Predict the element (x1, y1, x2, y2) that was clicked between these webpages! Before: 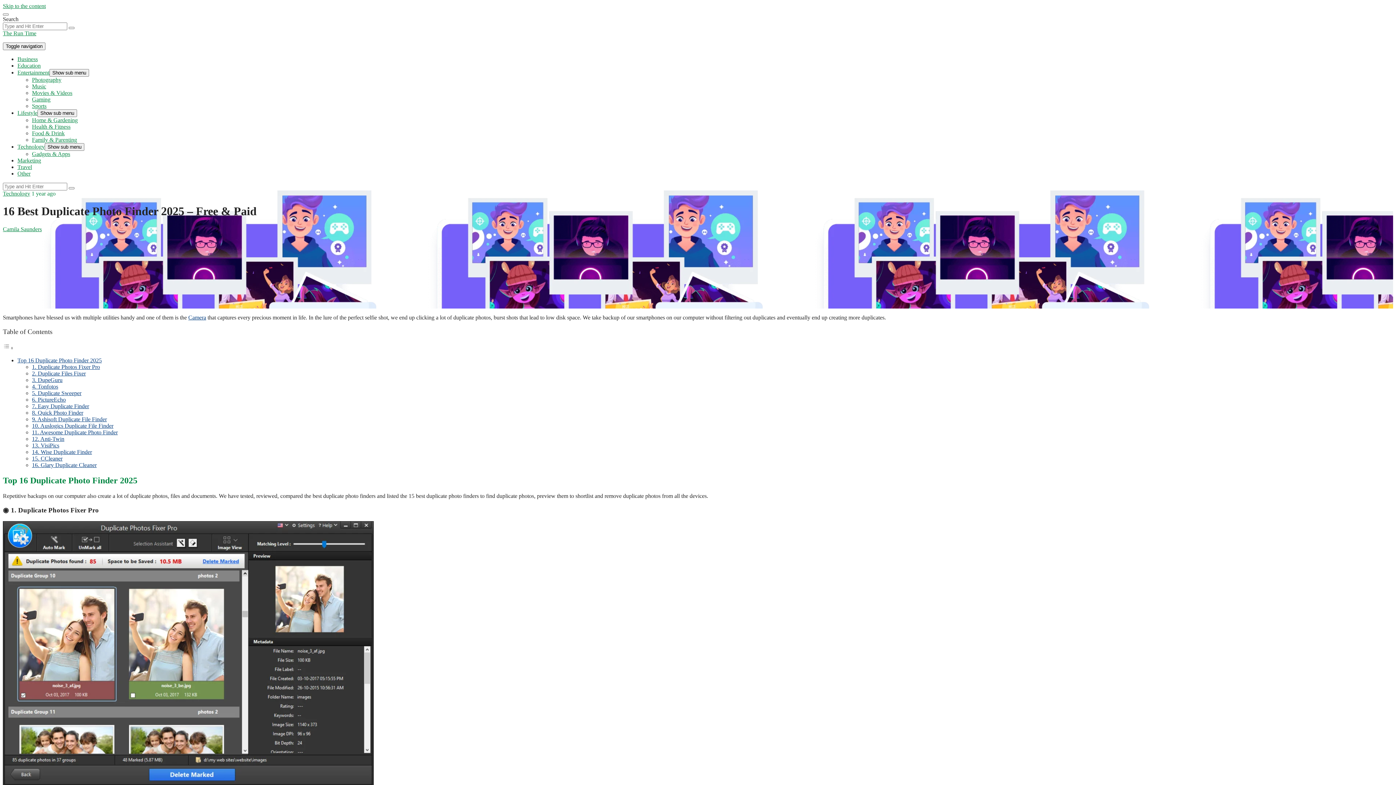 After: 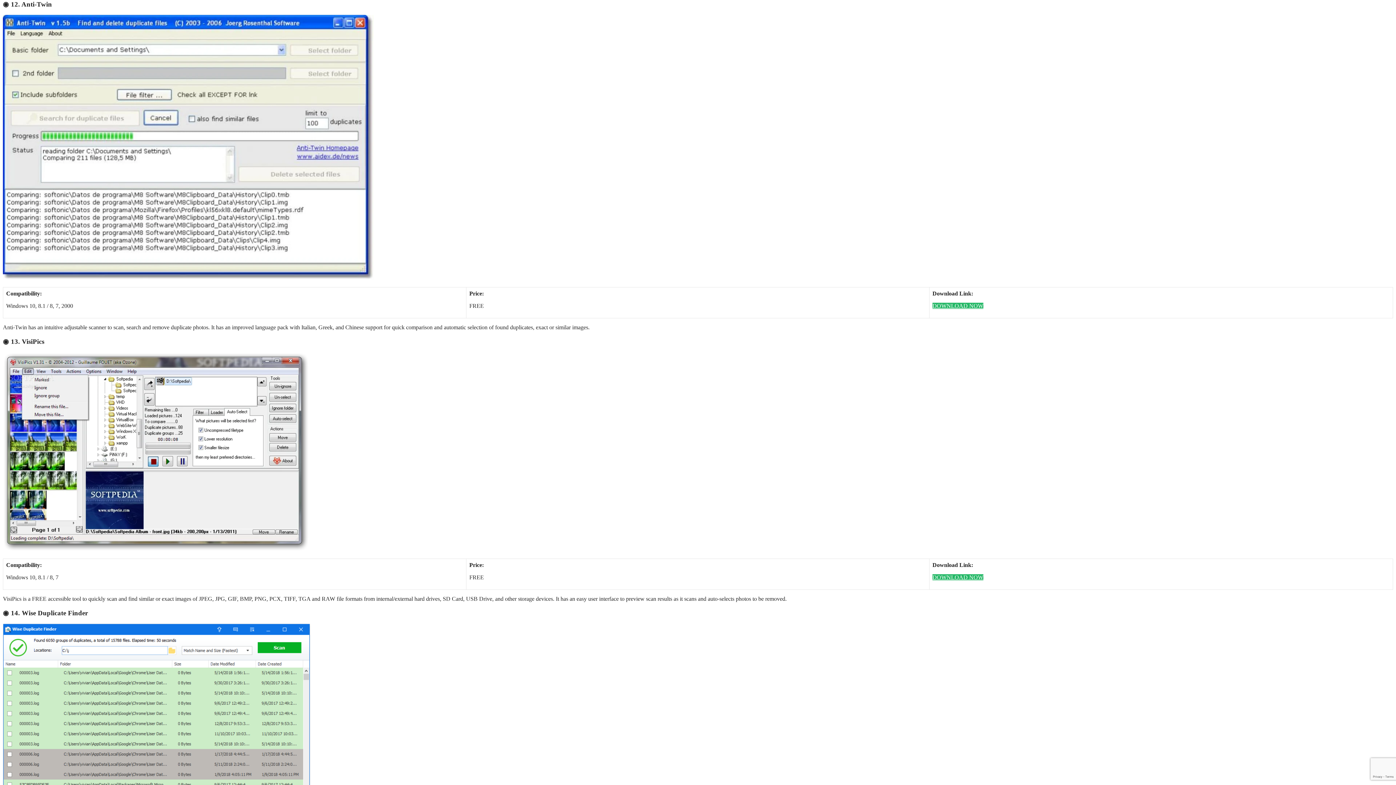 Action: label: 12. Anti-Twin bbox: (32, 436, 64, 442)